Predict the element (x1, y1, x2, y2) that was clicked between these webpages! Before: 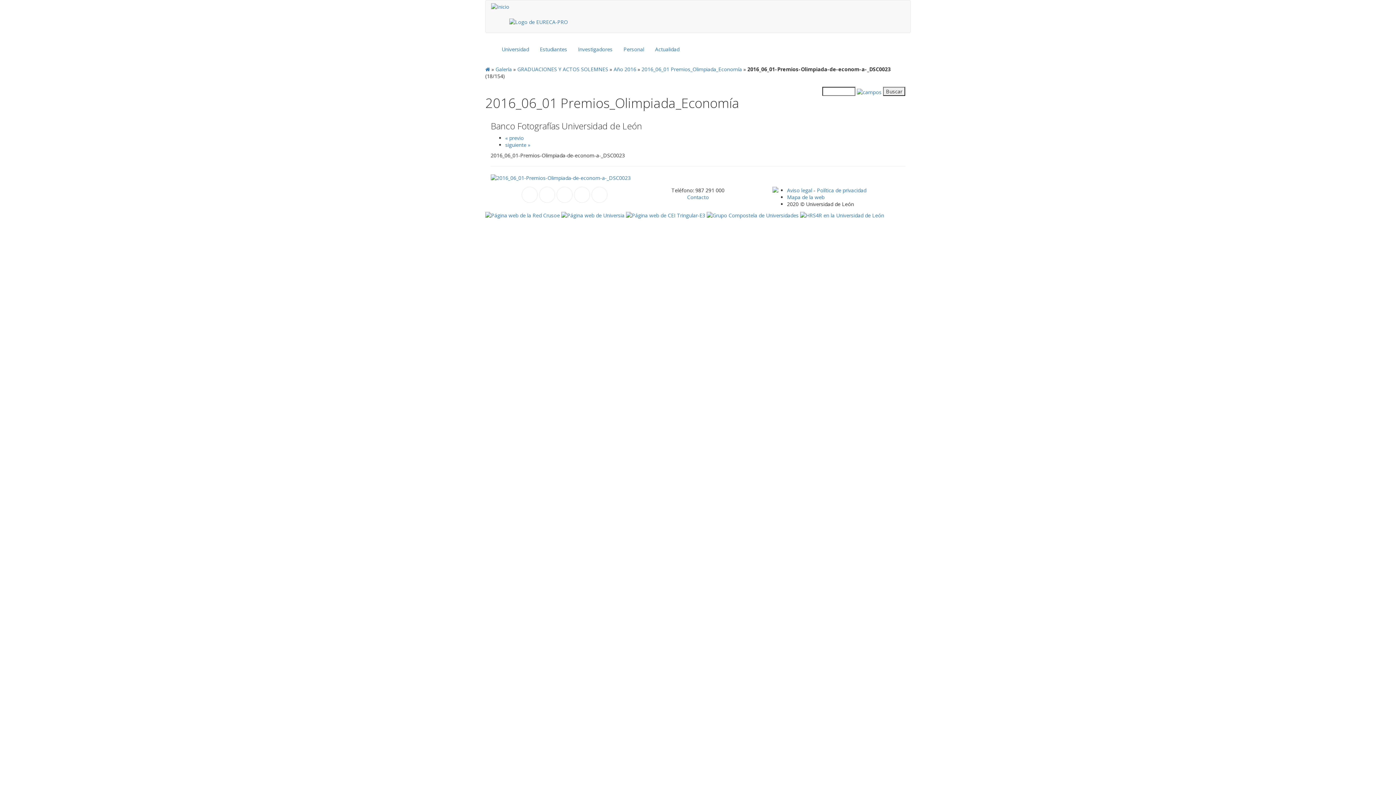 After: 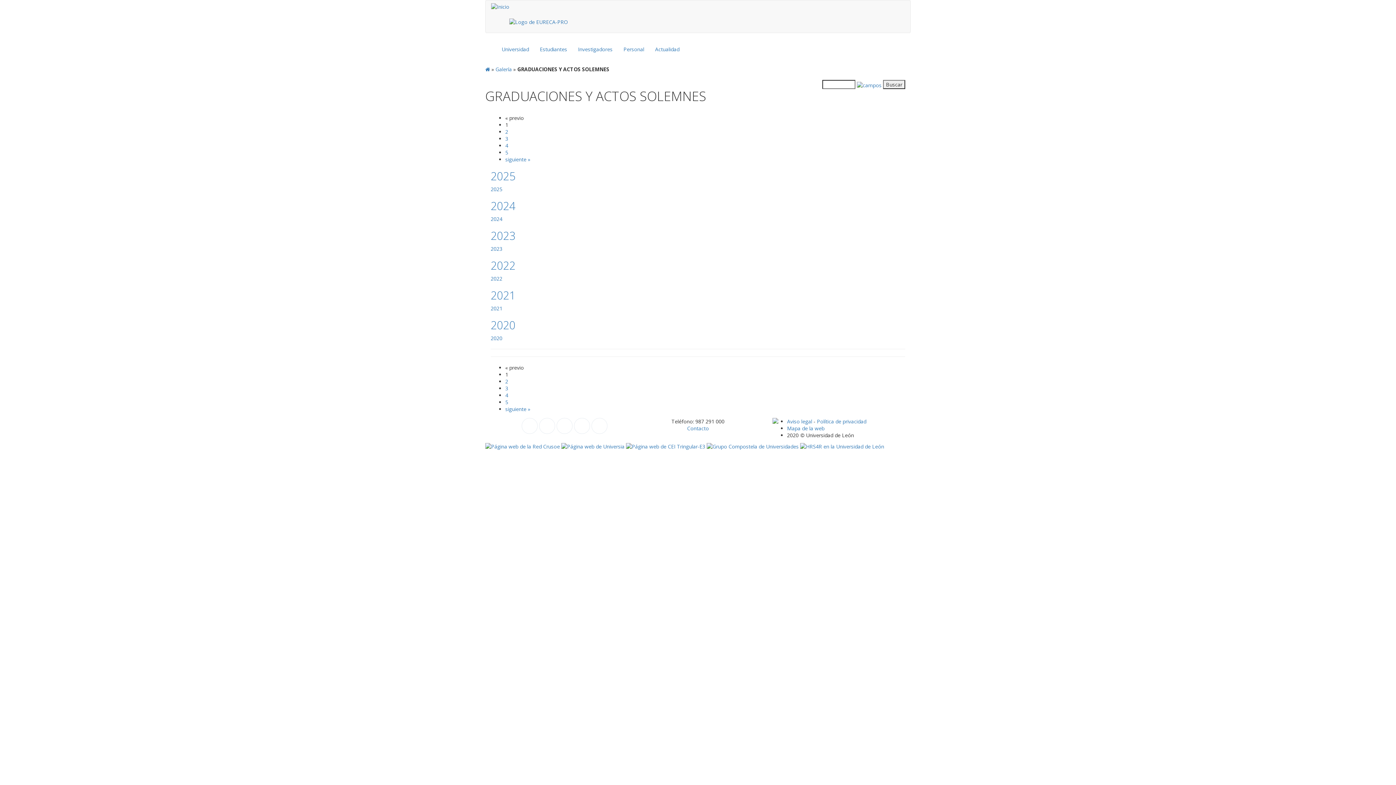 Action: bbox: (517, 65, 608, 72) label: GRADUACIONES Y ACTOS SOLEMNES